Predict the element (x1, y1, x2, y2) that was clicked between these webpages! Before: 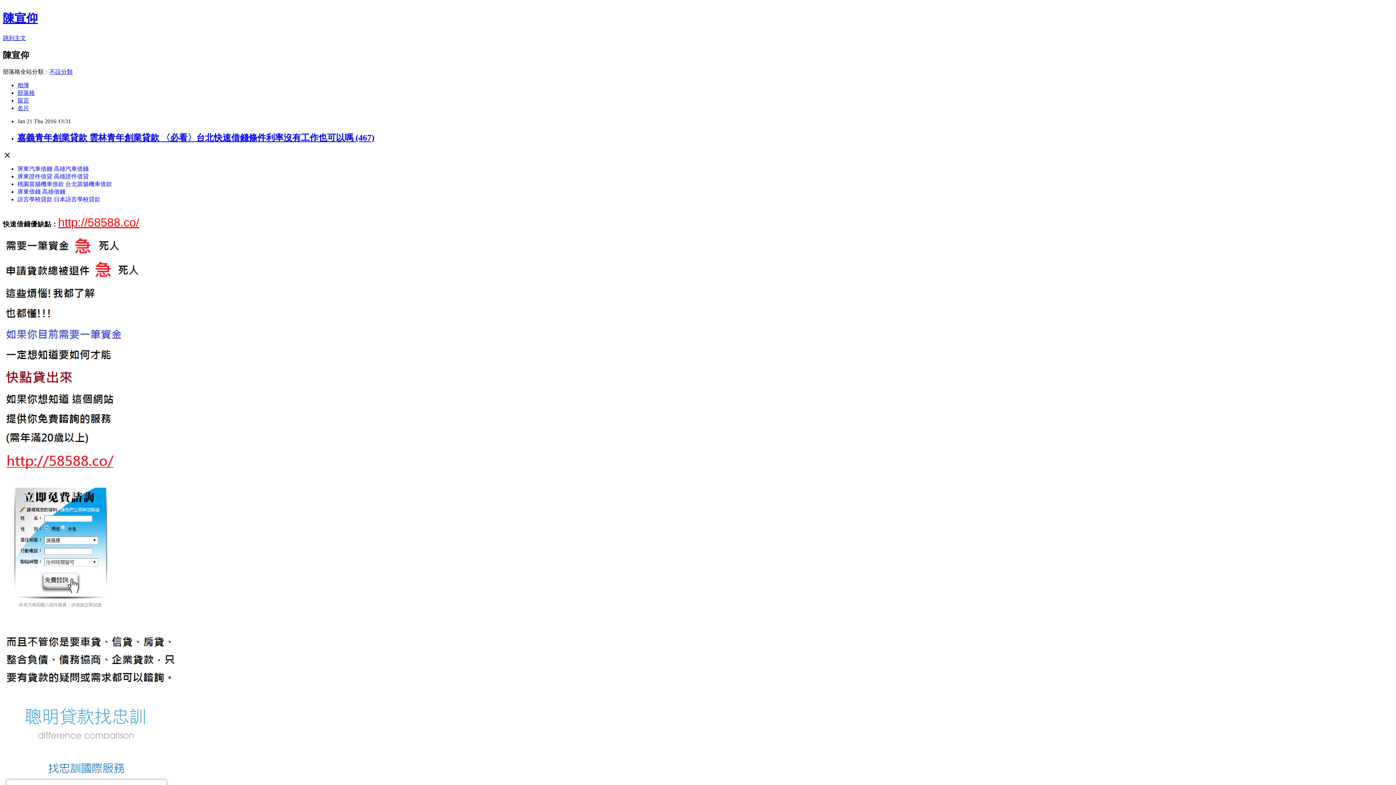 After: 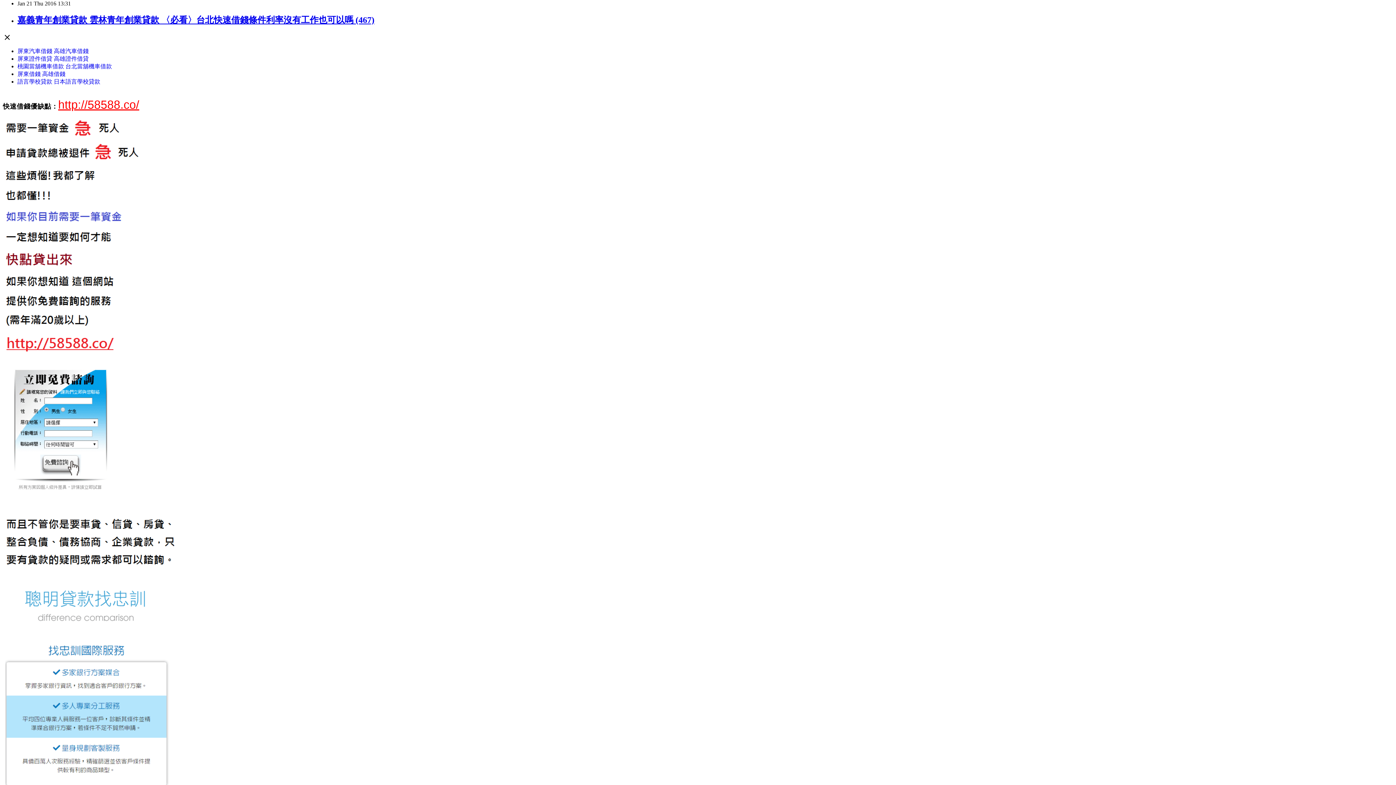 Action: bbox: (2, 34, 26, 41) label: 跳到主文